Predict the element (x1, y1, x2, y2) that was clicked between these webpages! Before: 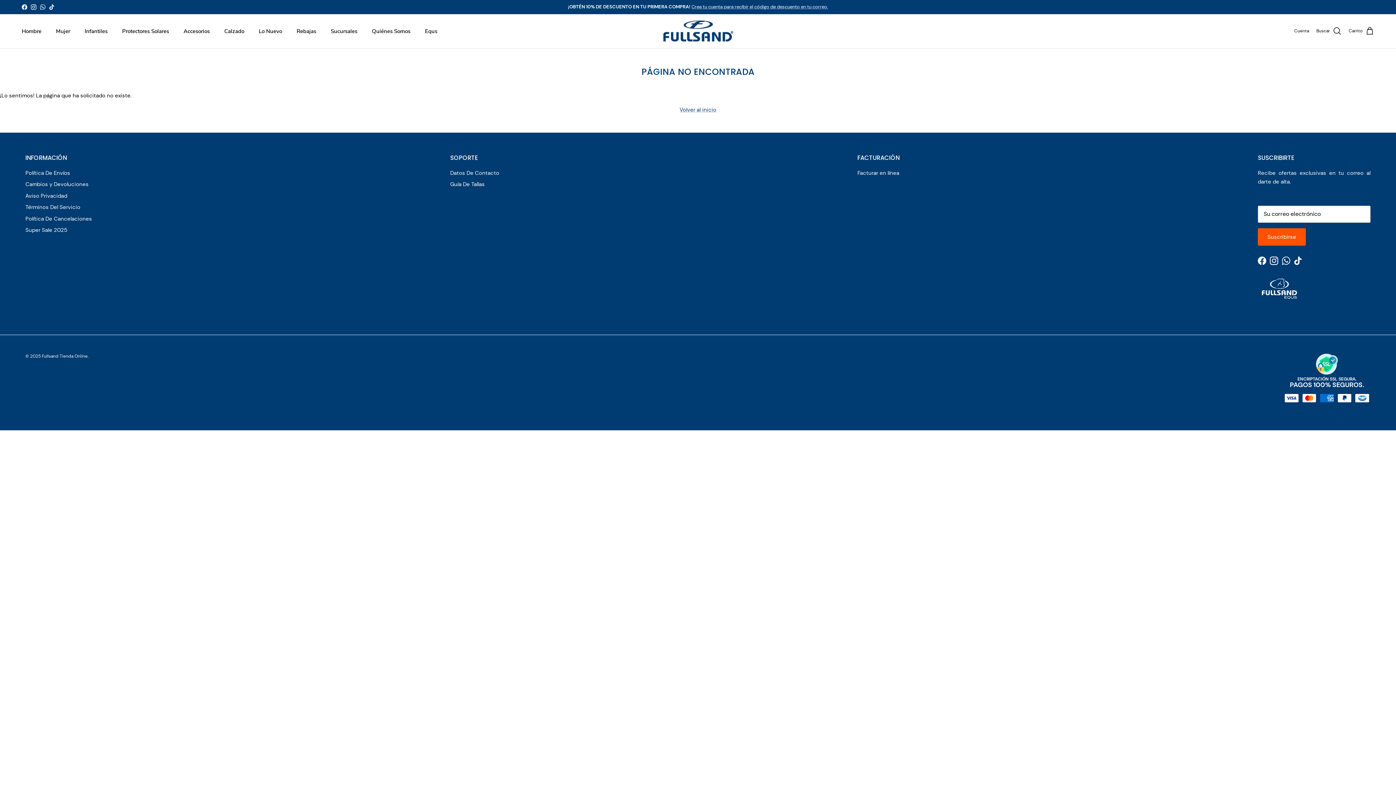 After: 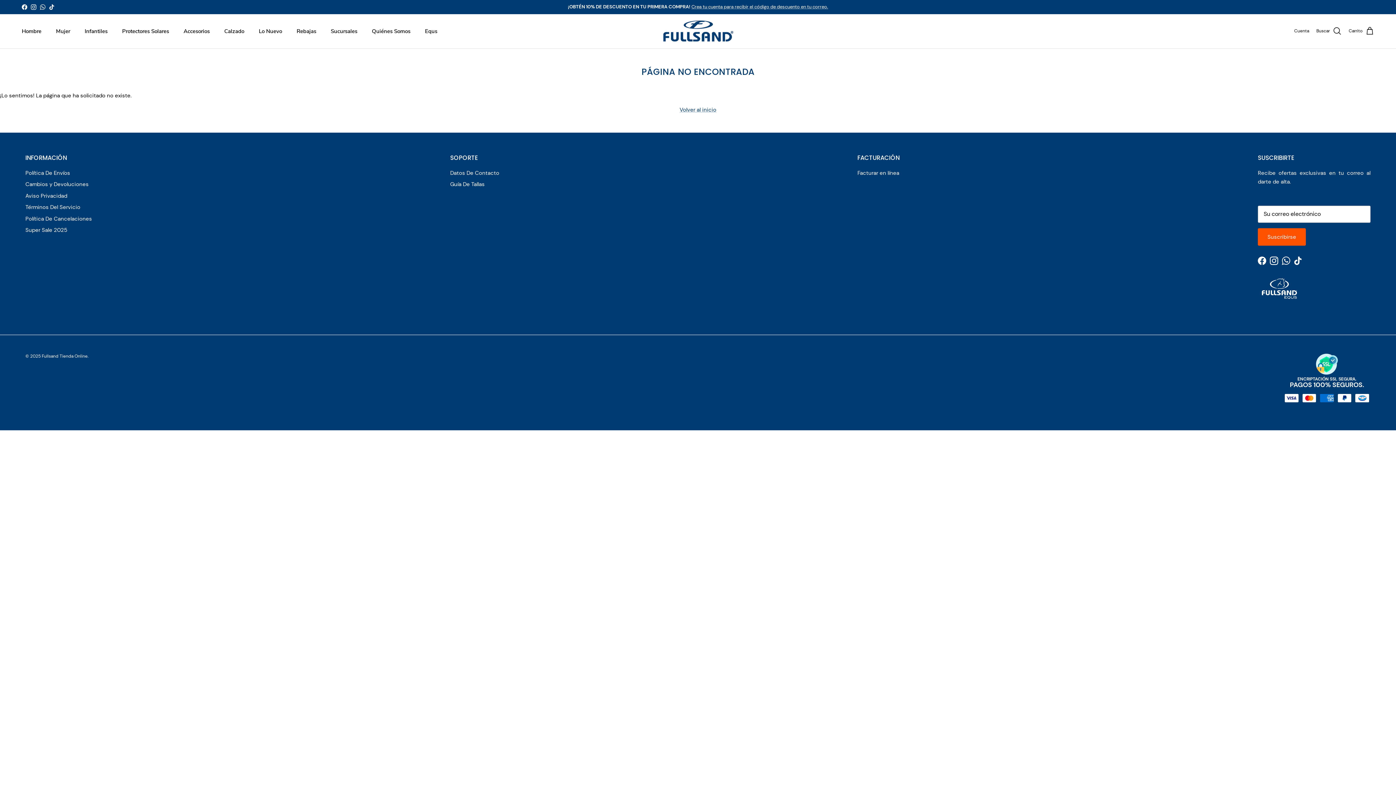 Action: bbox: (40, 4, 45, 9) label: WhatsApp